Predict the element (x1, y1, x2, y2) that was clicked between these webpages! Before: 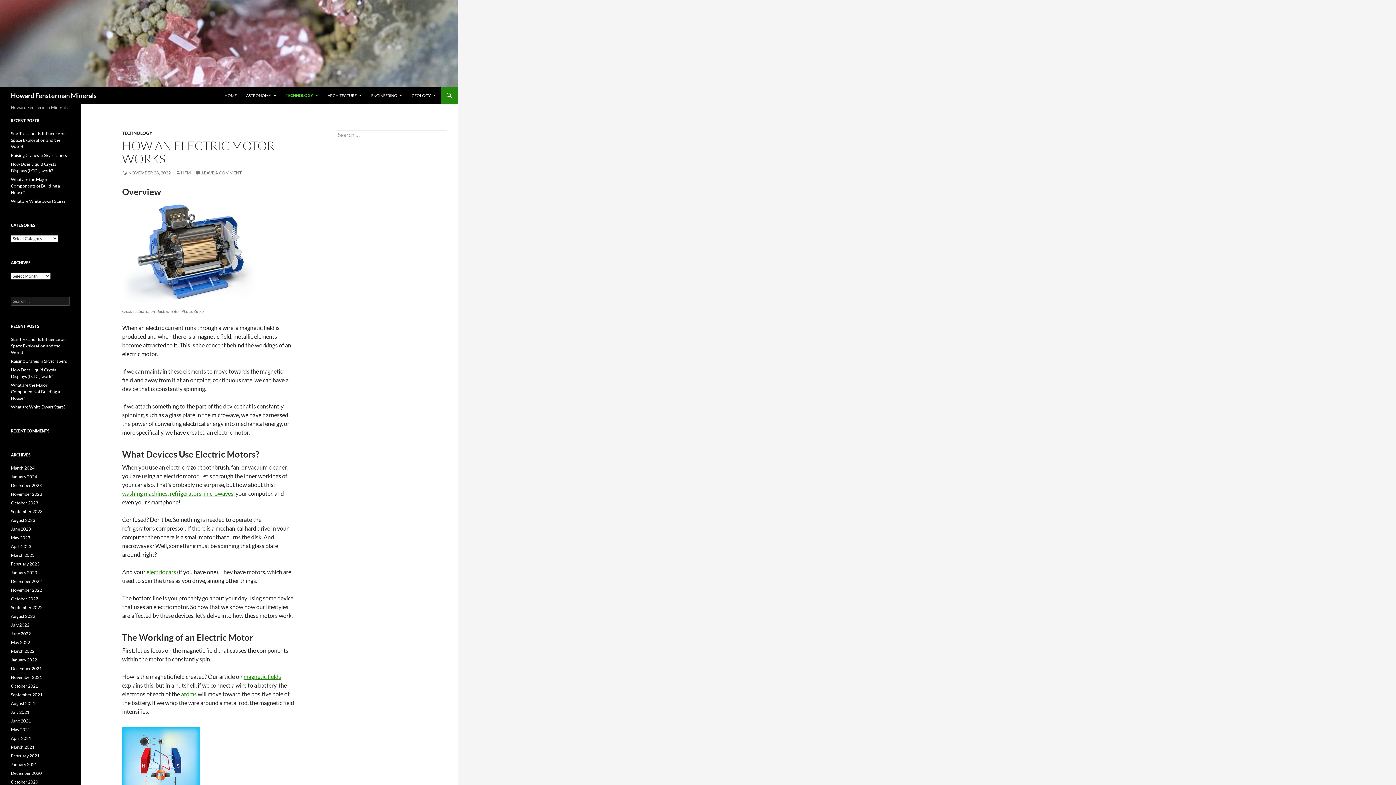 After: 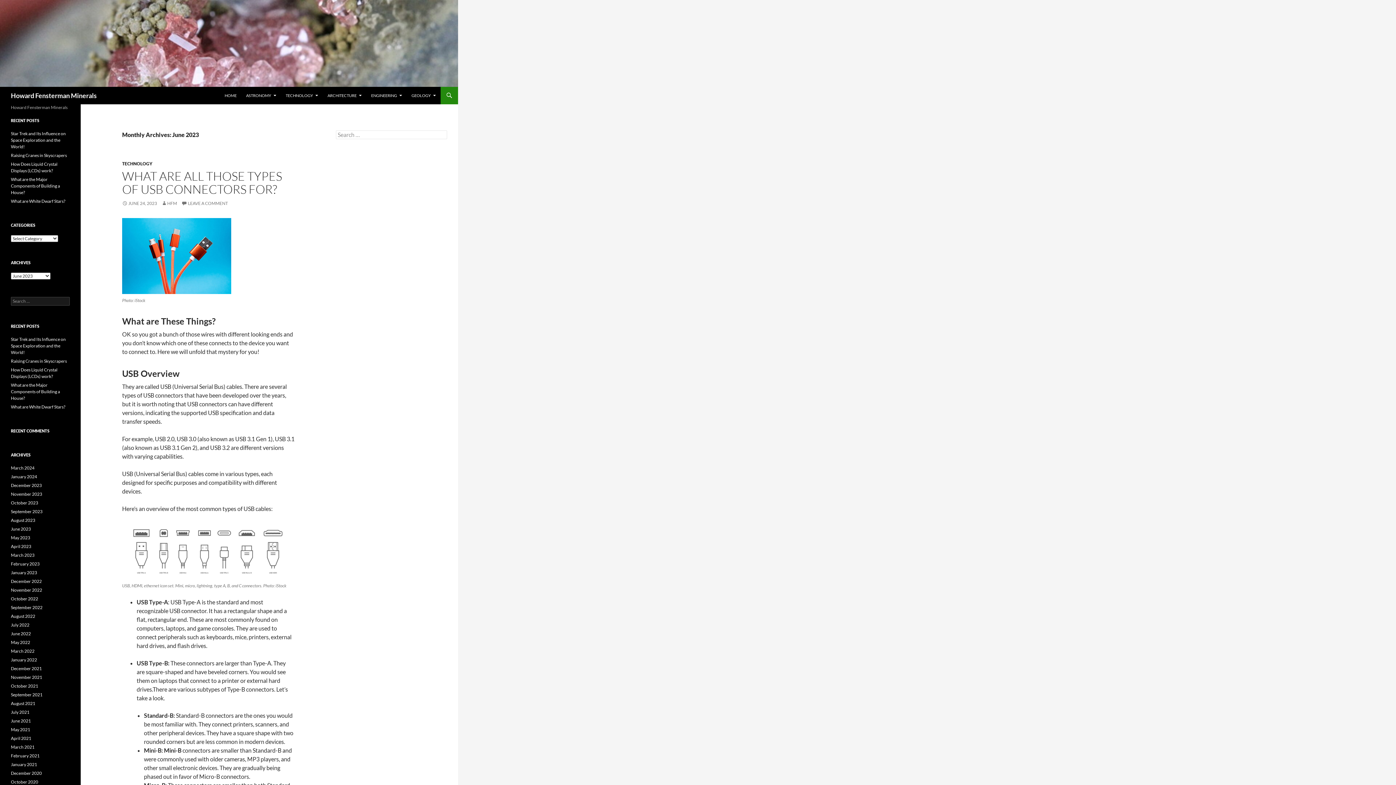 Action: label: June 2023 bbox: (10, 526, 30, 532)